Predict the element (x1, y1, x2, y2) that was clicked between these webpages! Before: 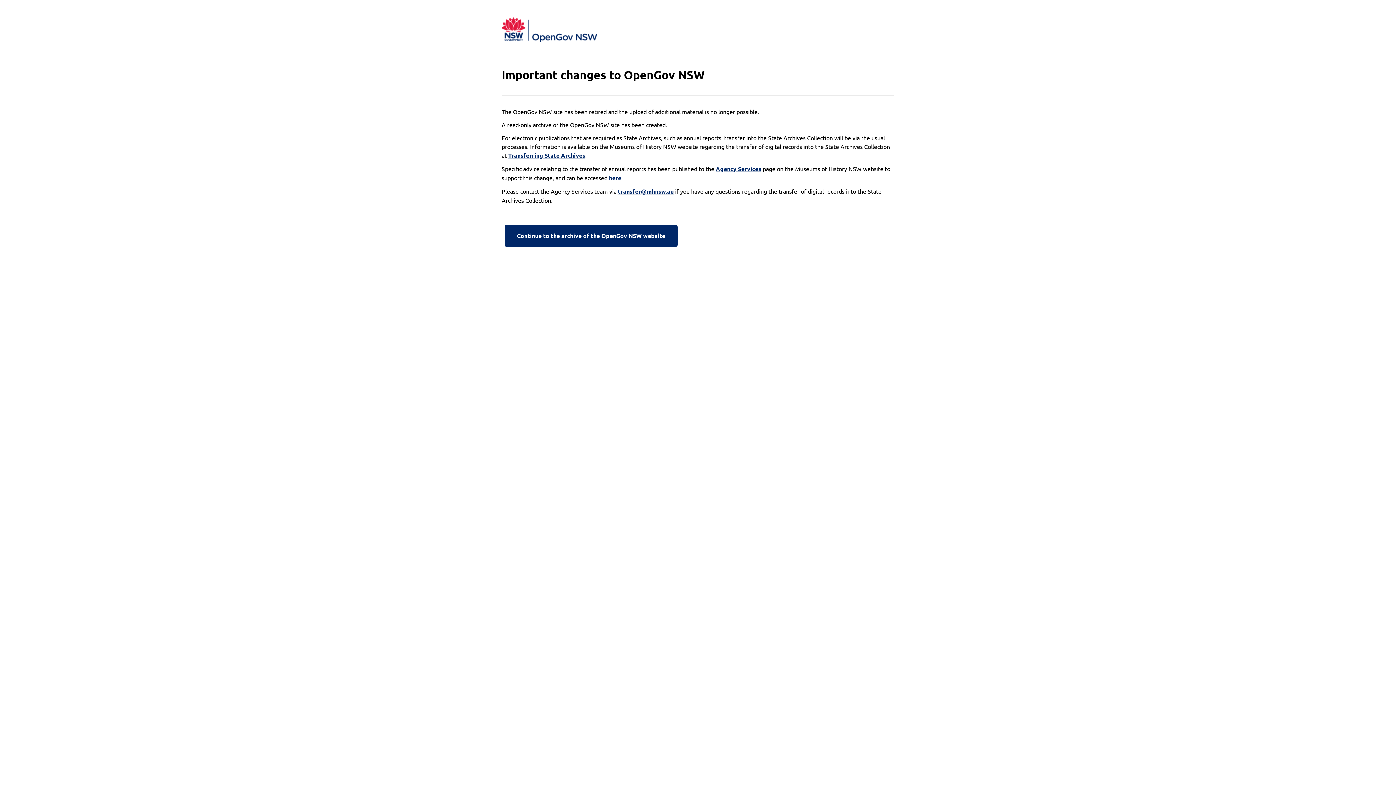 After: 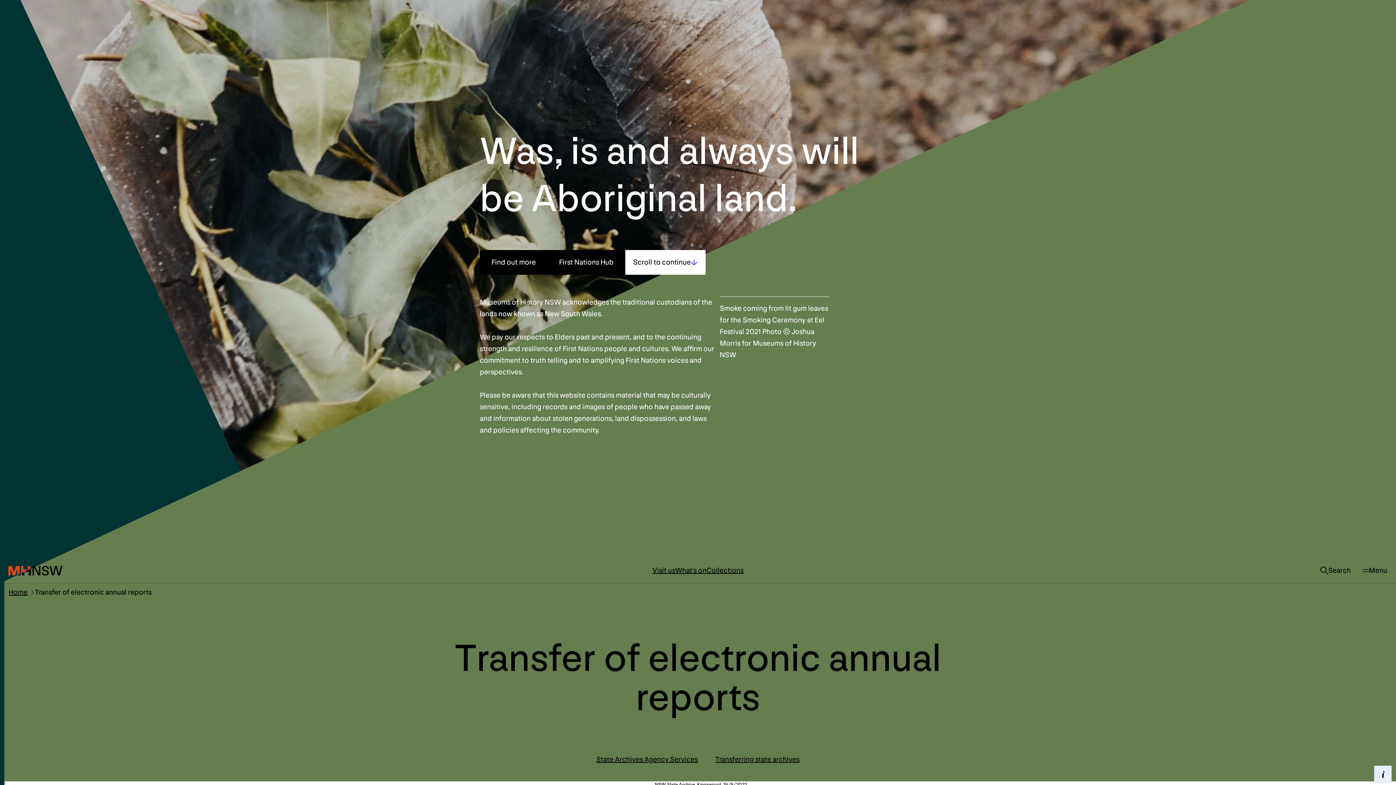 Action: bbox: (609, 173, 621, 182) label: here